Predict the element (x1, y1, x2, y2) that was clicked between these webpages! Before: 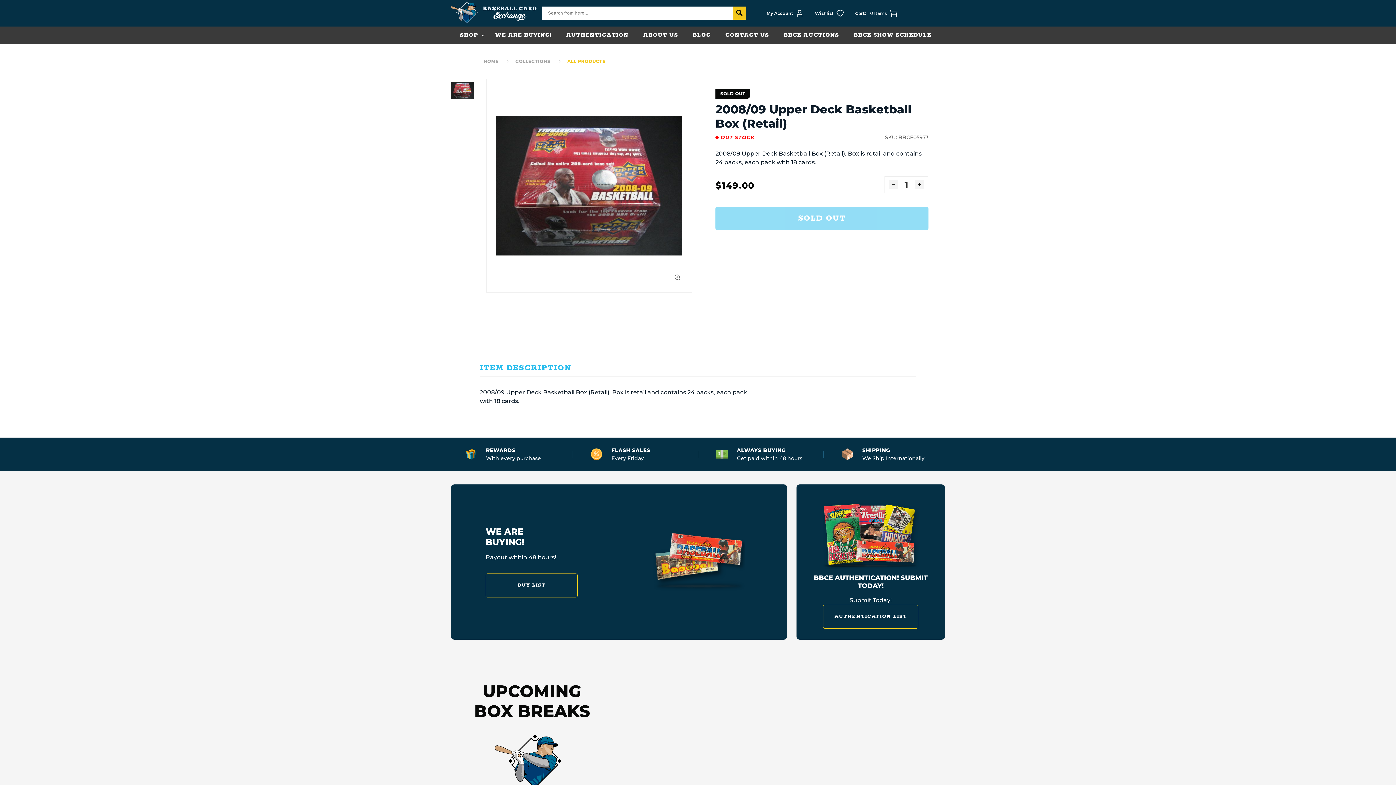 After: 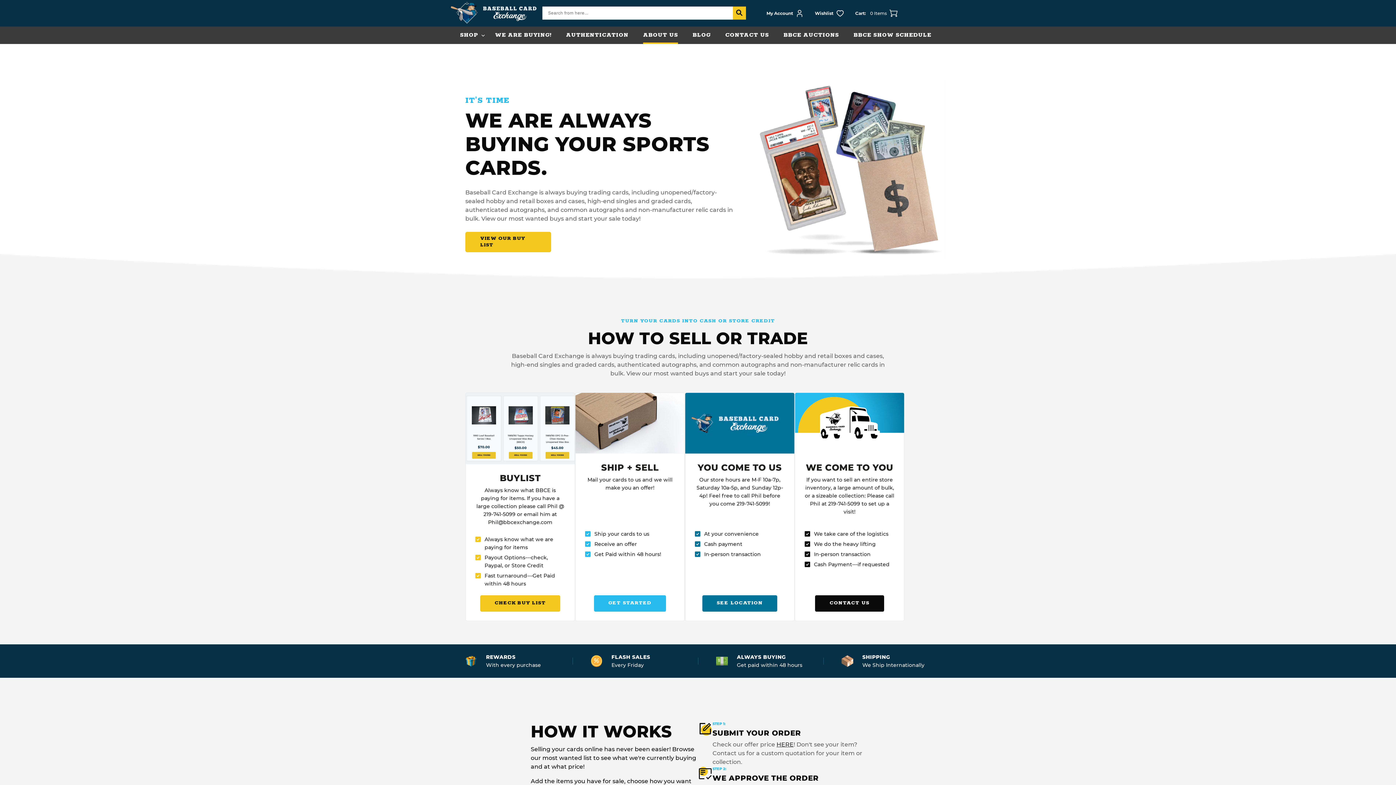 Action: label: ABOUT US bbox: (636, 26, 685, 44)